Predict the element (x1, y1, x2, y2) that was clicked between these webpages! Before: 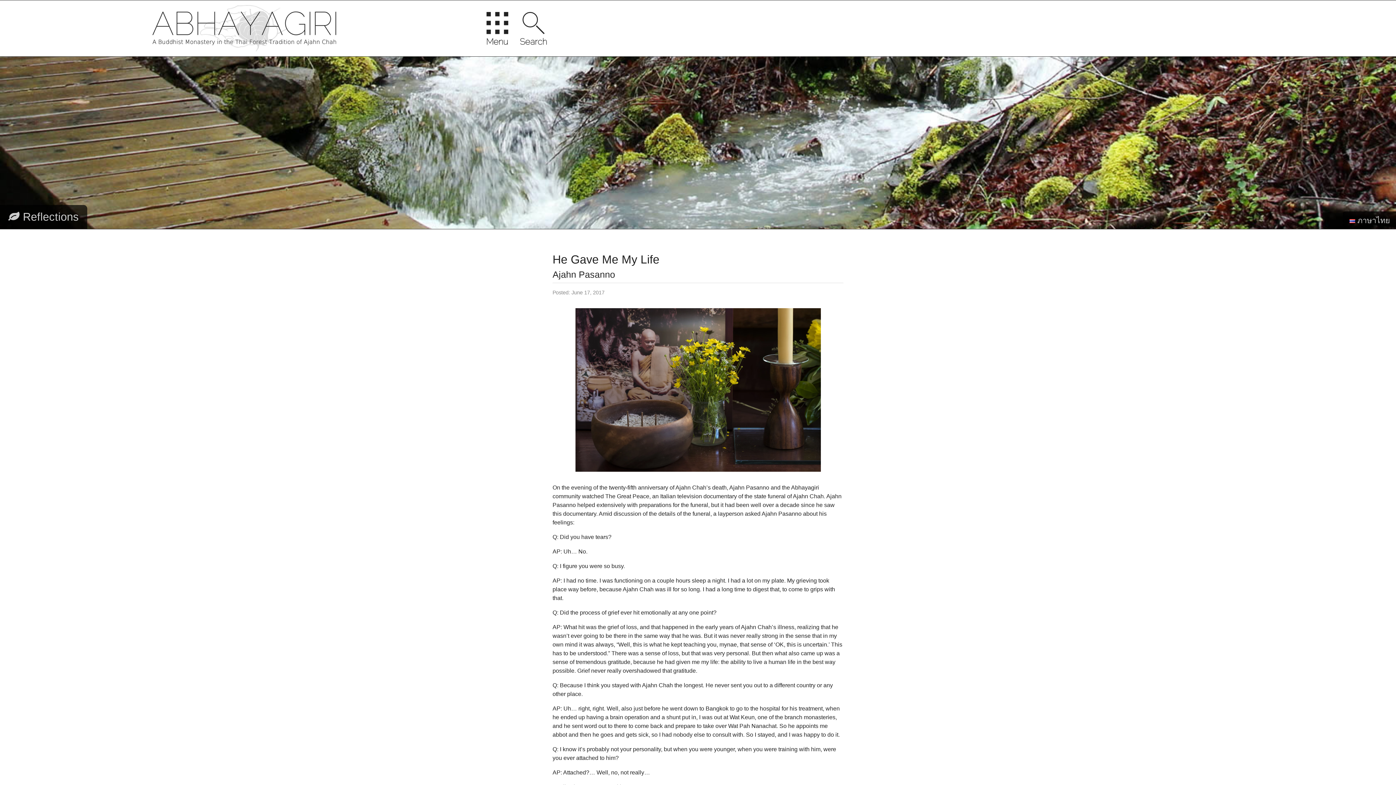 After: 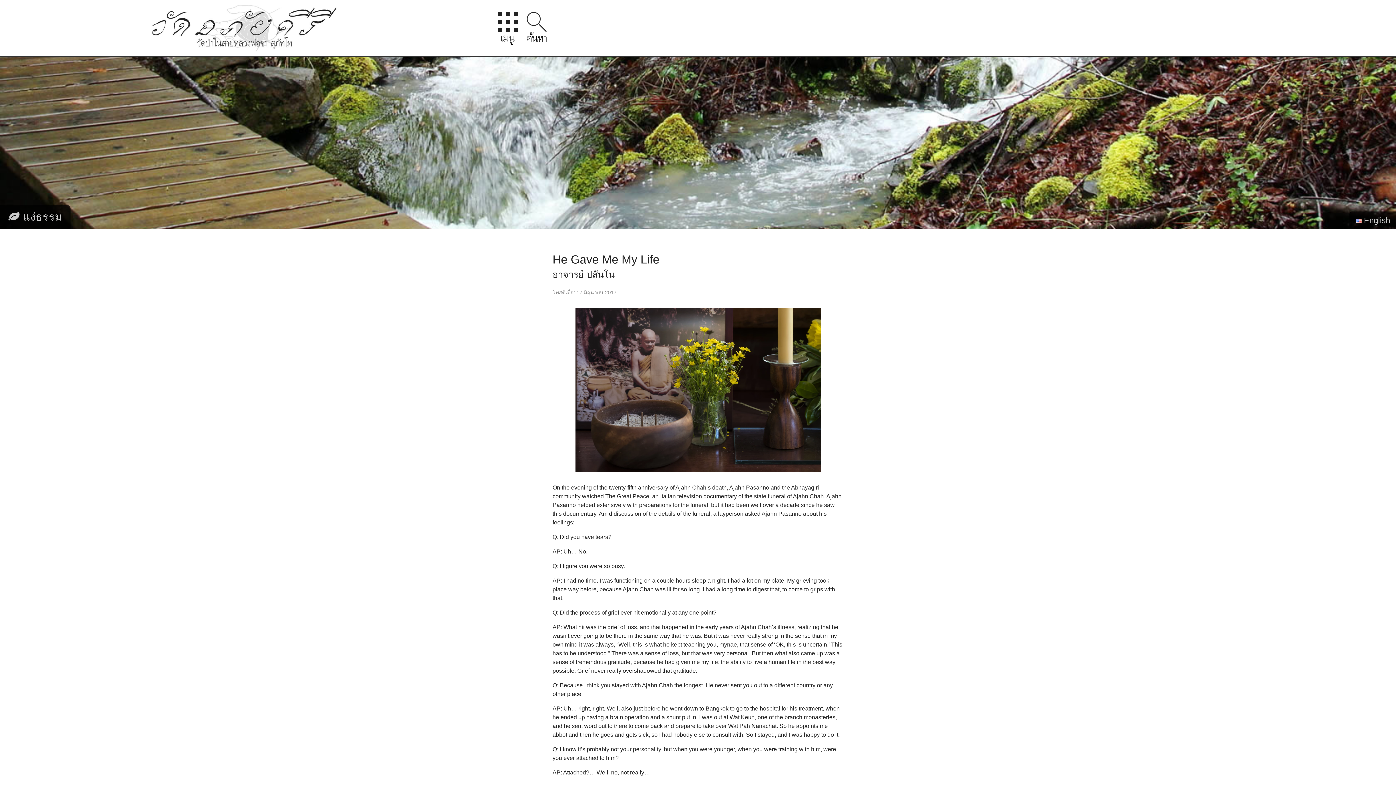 Action: label:  ภาษาไทย bbox: (1343, 211, 1396, 229)